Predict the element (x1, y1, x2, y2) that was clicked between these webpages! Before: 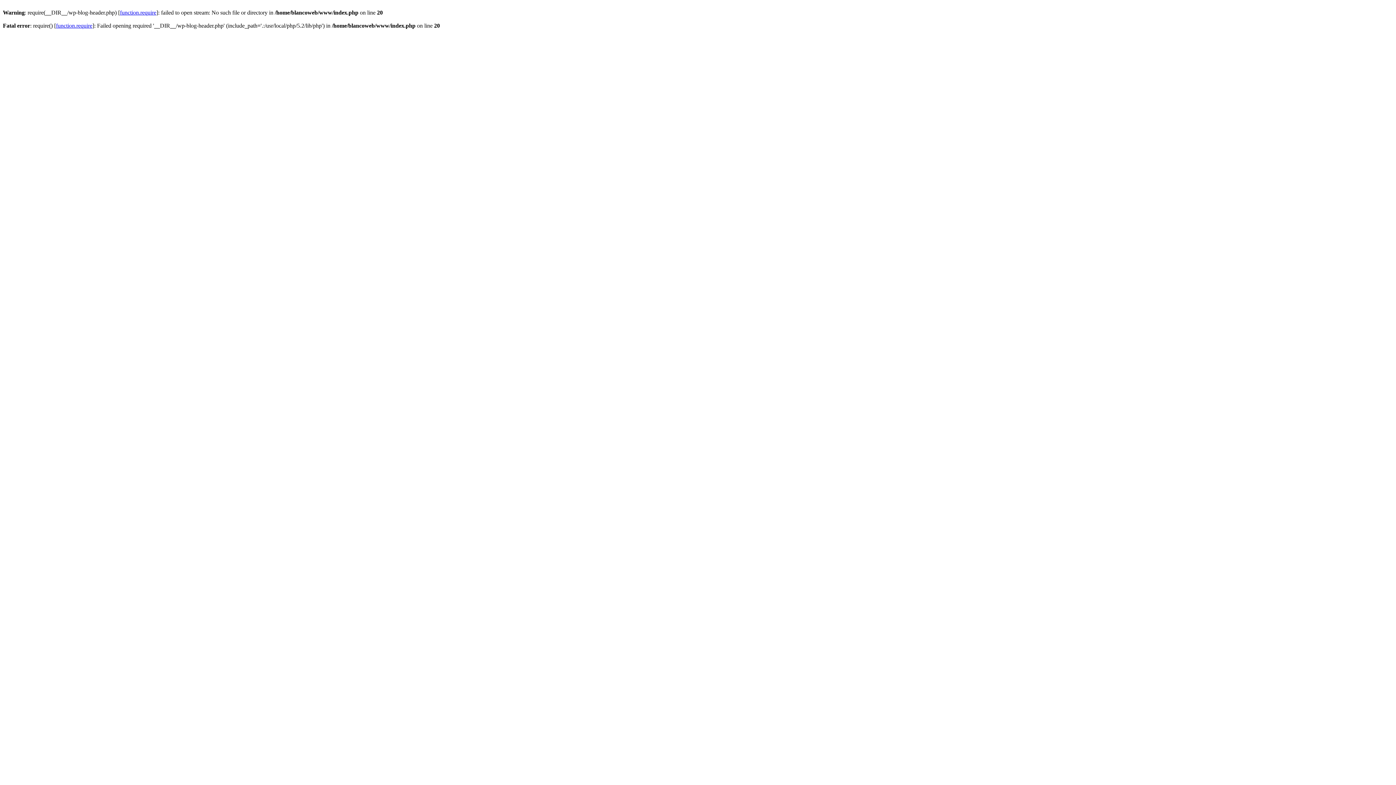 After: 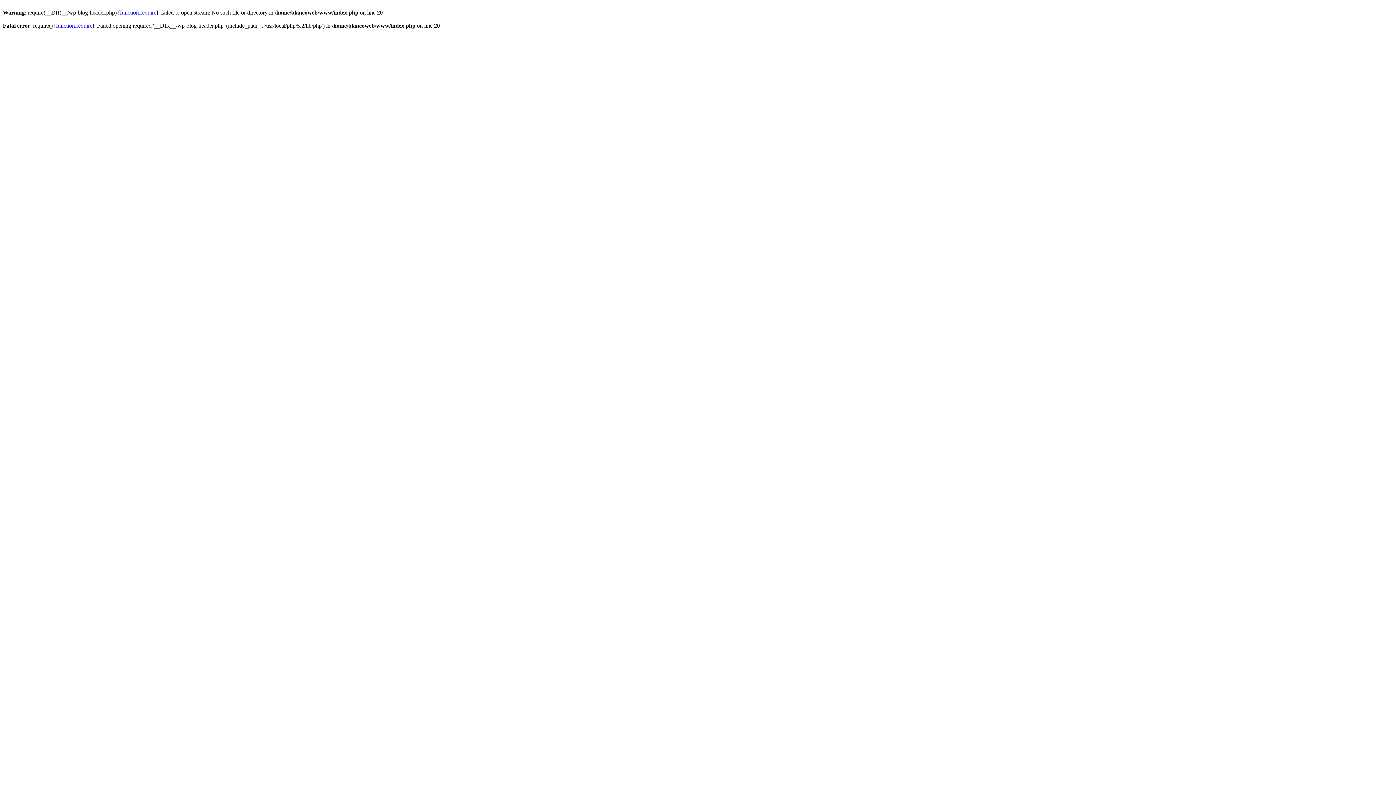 Action: bbox: (56, 22, 92, 28) label: function.require